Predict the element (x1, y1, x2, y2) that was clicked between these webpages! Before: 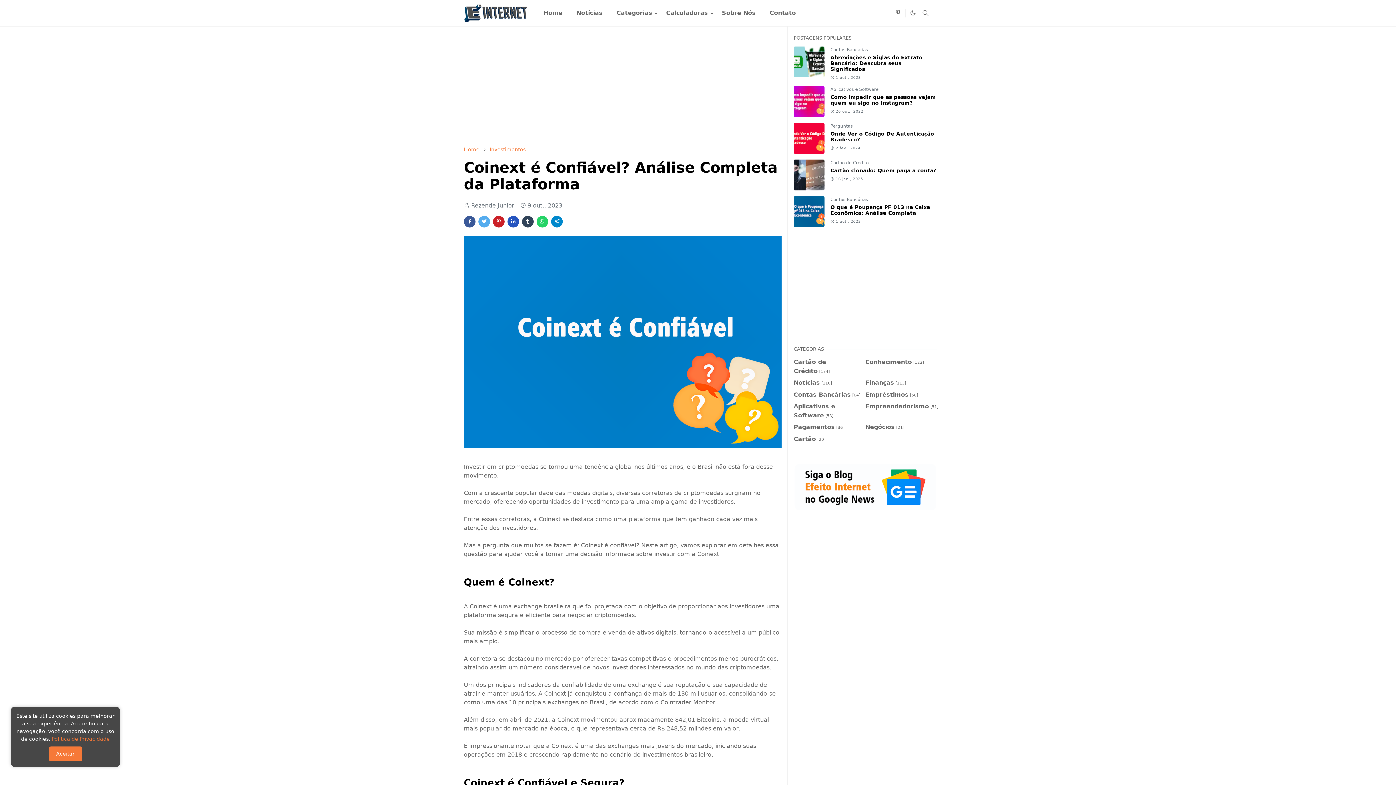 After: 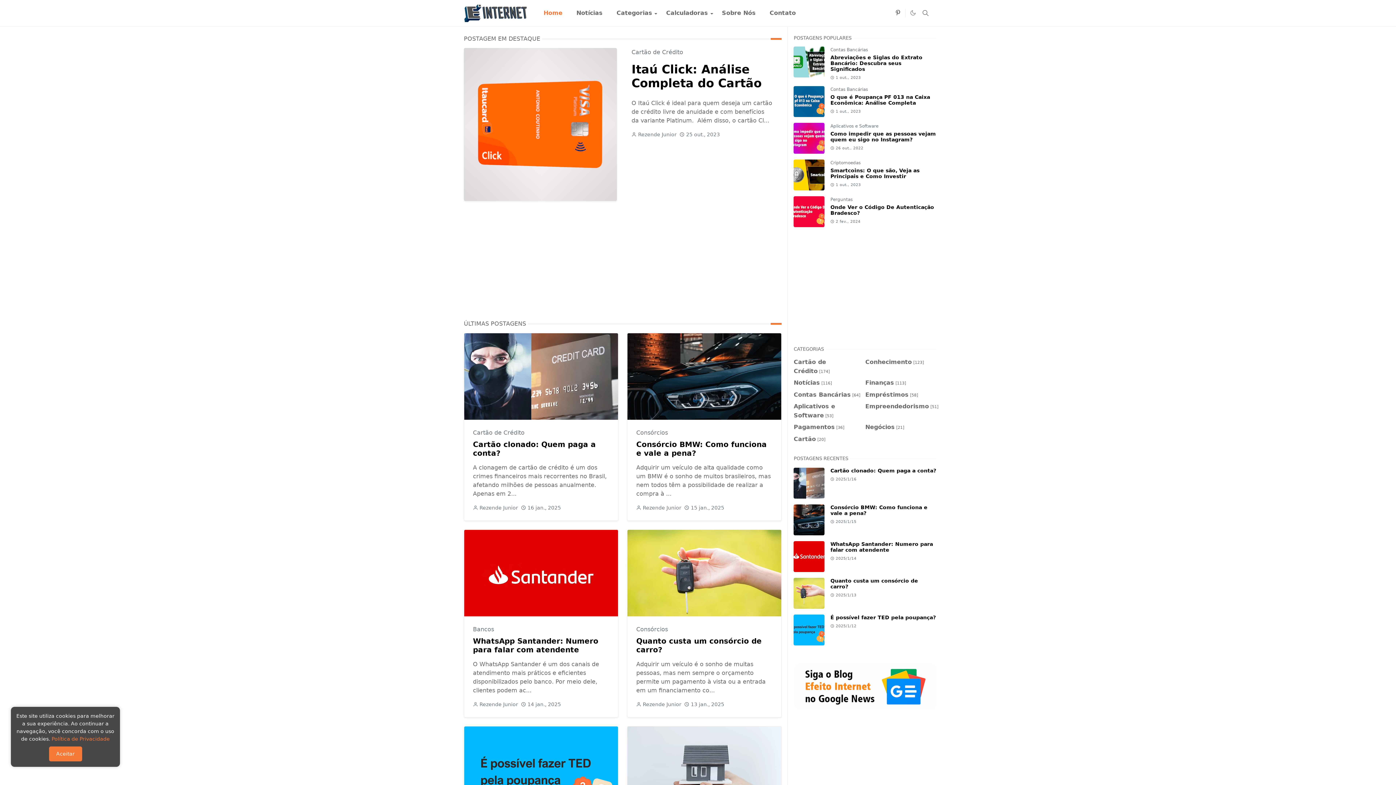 Action: bbox: (464, 1, 530, 24)